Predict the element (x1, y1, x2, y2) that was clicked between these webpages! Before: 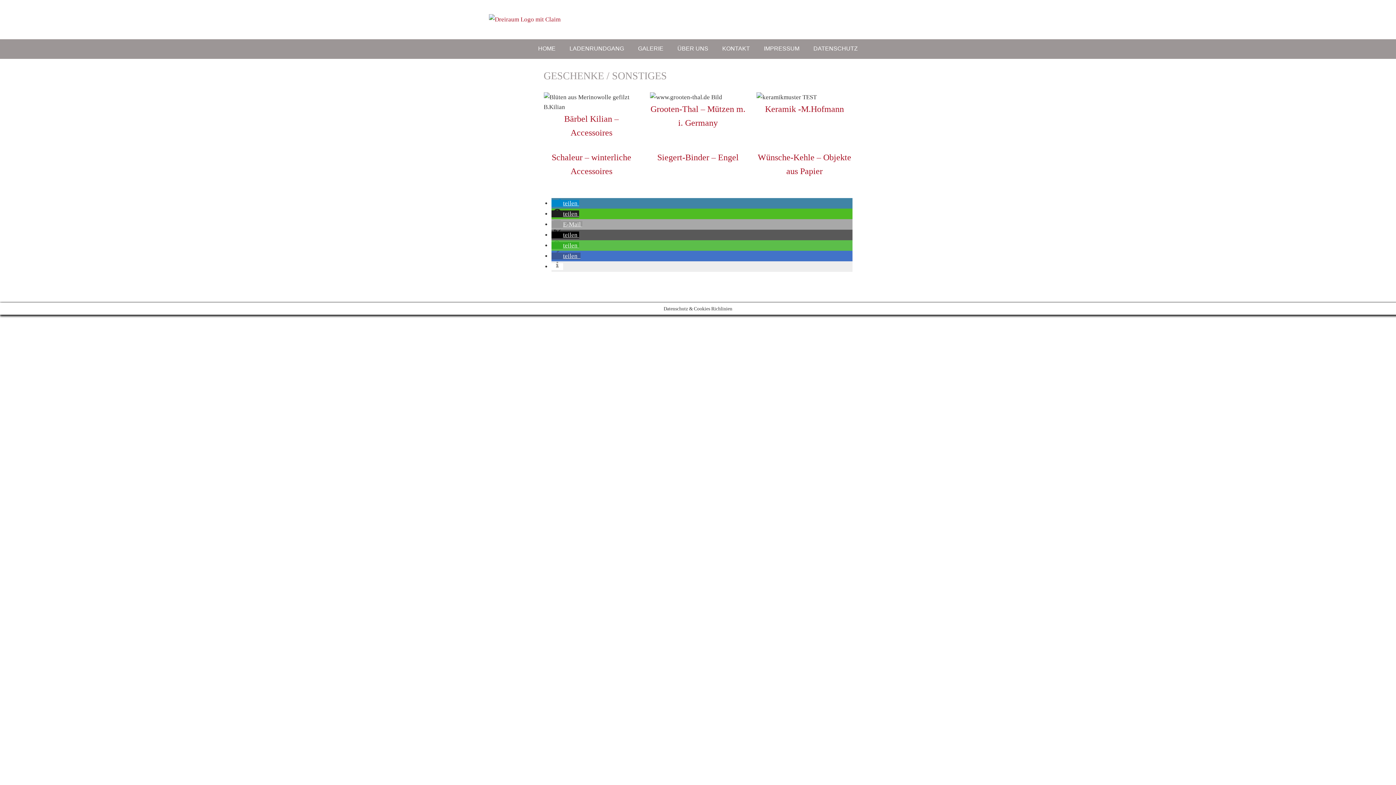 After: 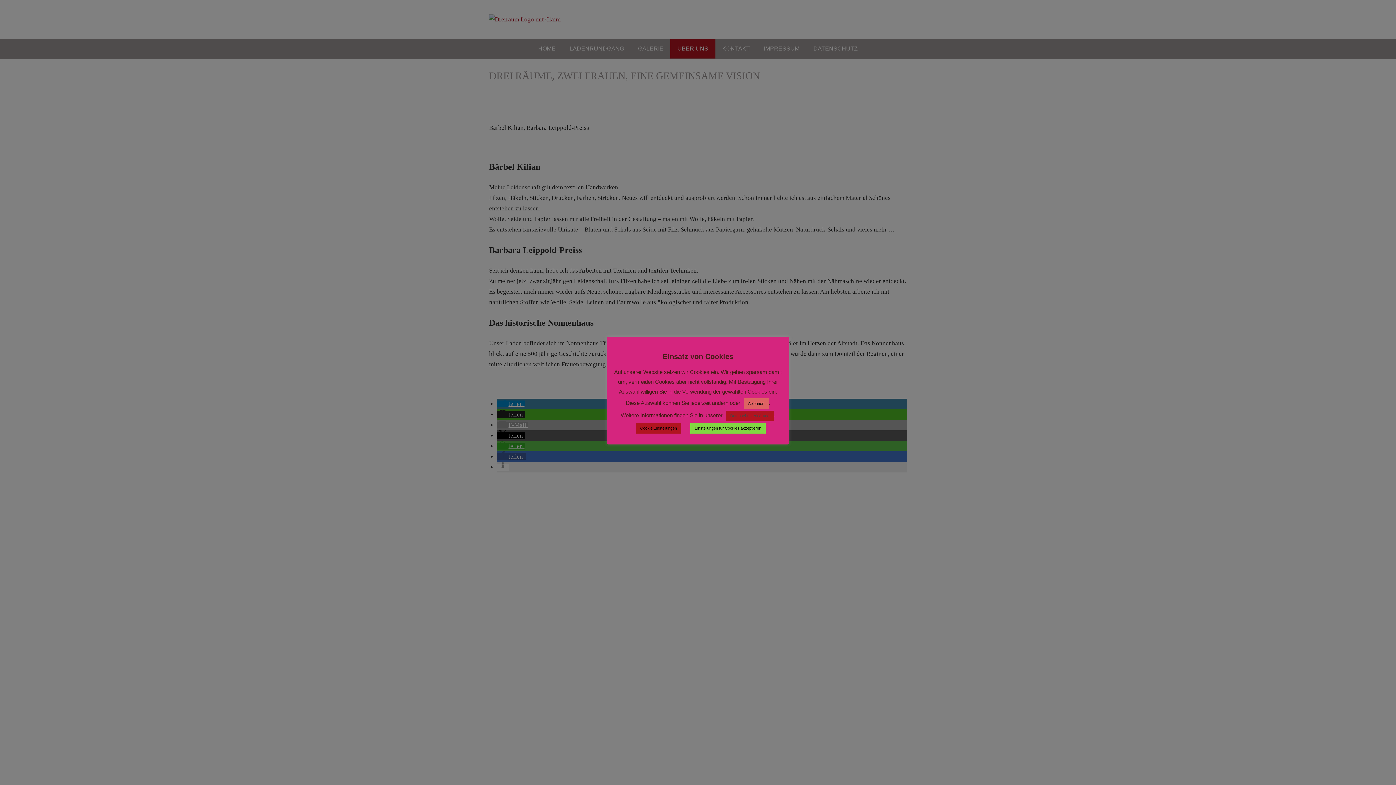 Action: bbox: (670, 39, 715, 58) label: ÜBER UNS